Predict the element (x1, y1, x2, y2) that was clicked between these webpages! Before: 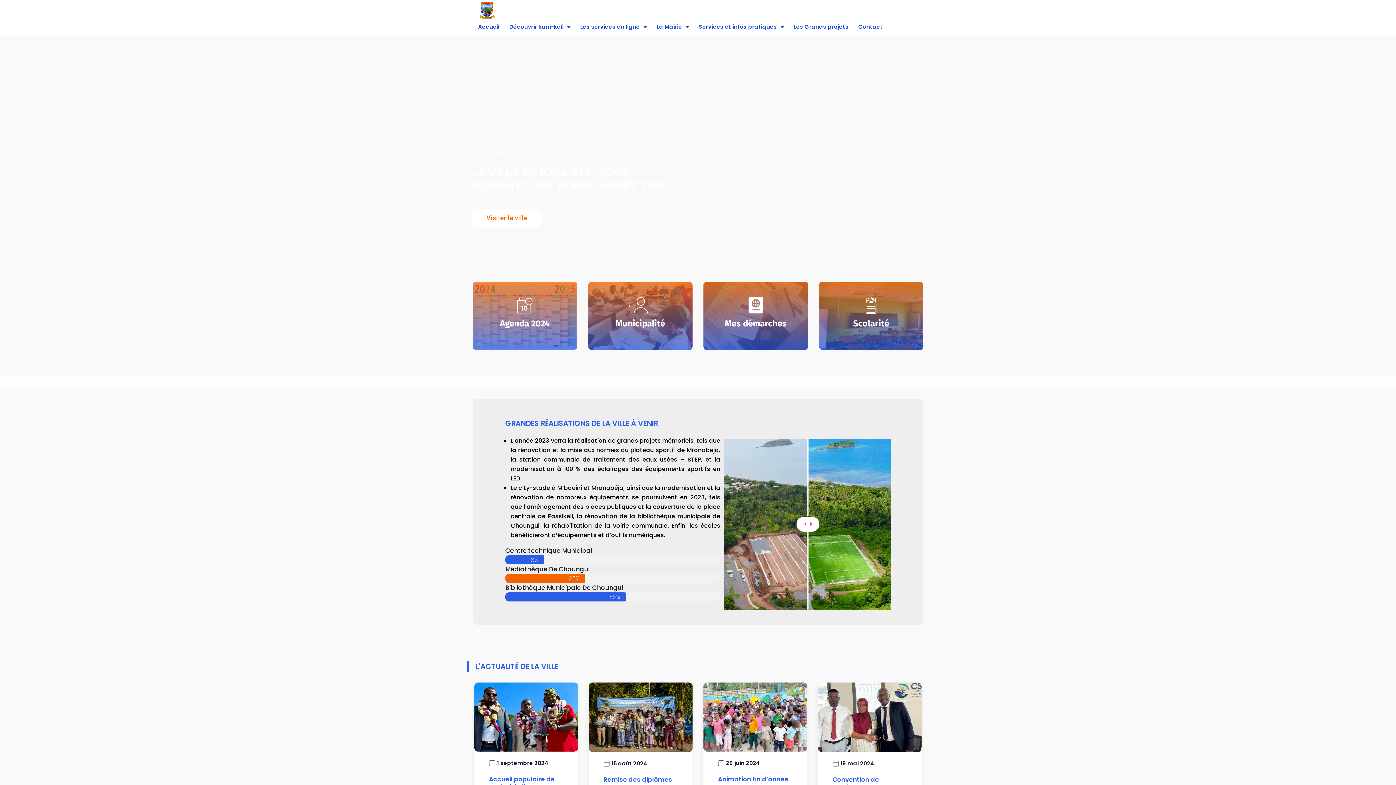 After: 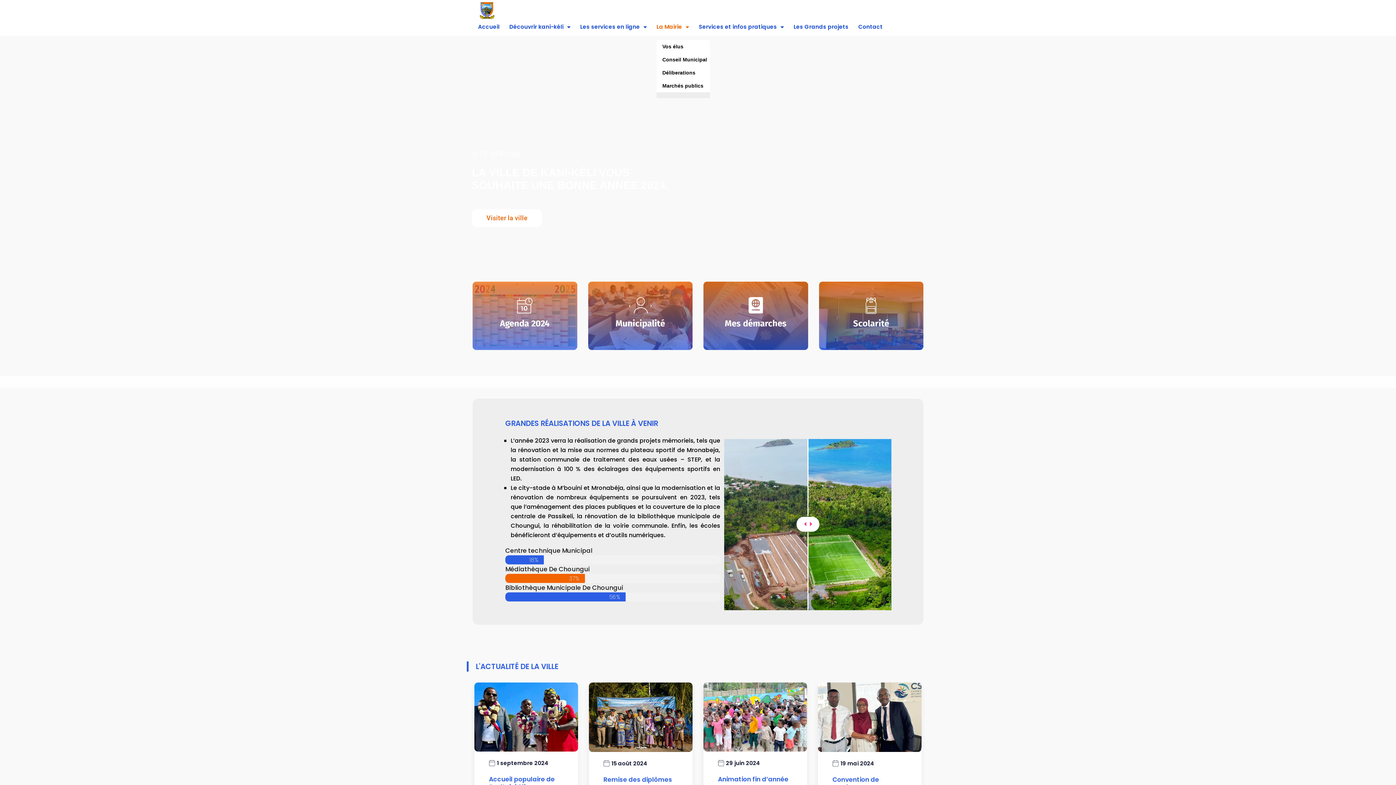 Action: label: La Mairie bbox: (656, 19, 689, 34)